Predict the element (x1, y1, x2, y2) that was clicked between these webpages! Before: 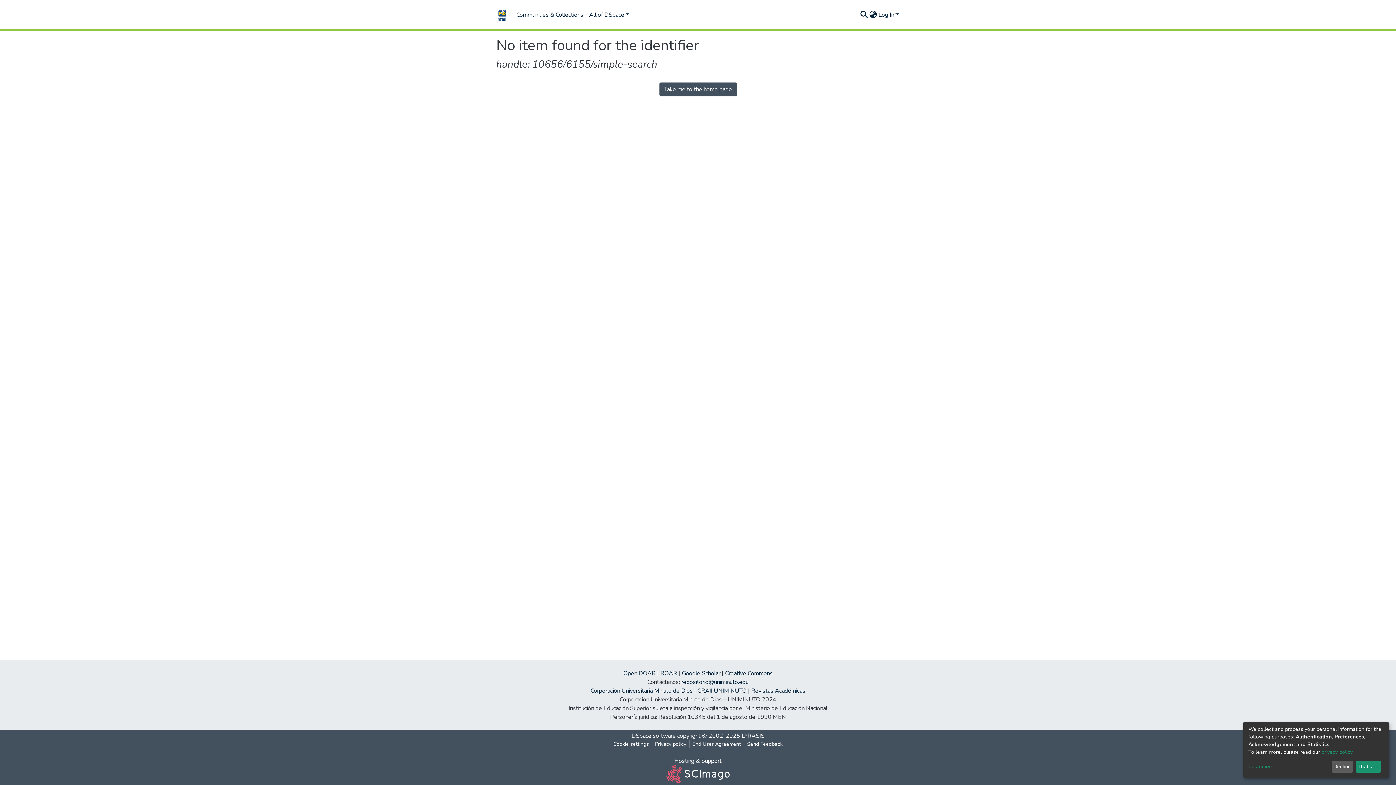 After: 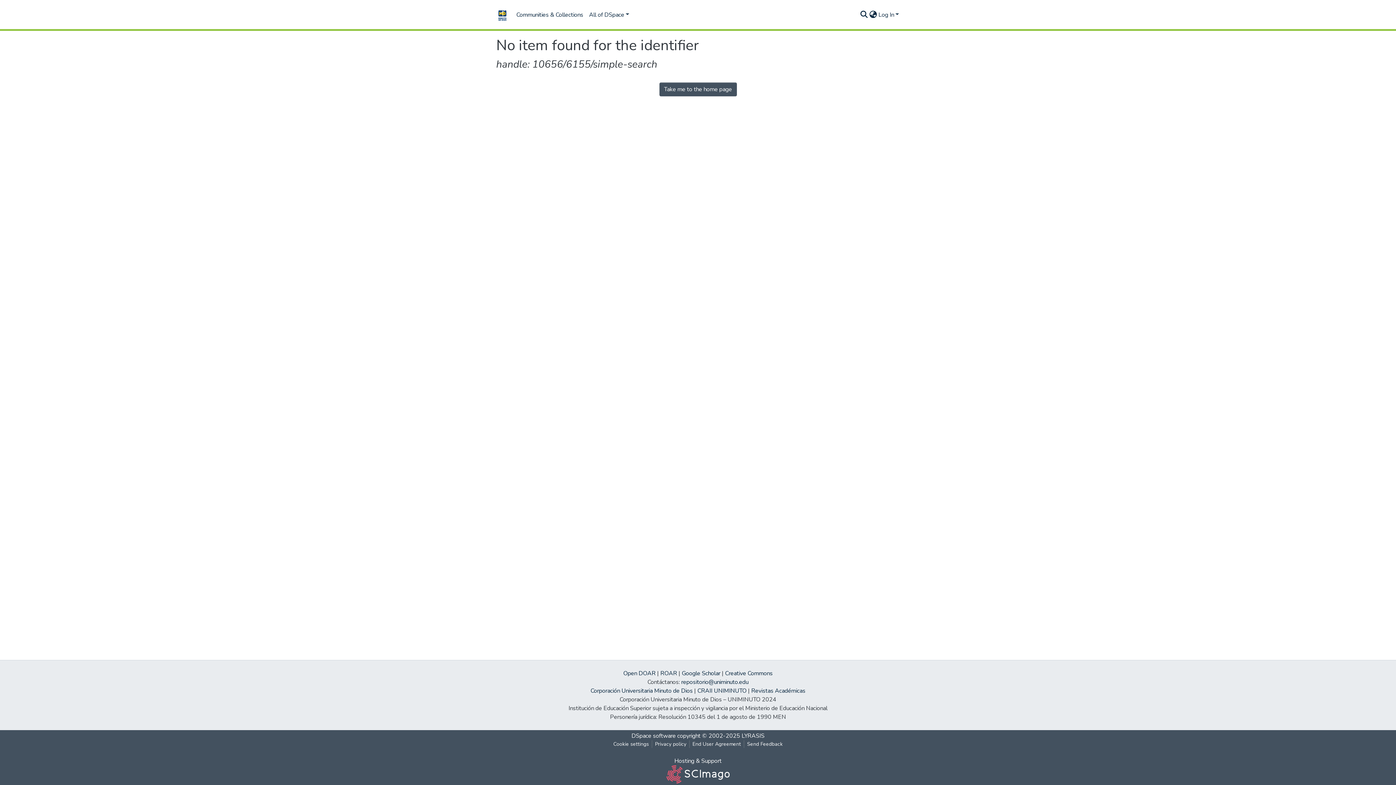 Action: bbox: (1331, 761, 1353, 773) label: Decline